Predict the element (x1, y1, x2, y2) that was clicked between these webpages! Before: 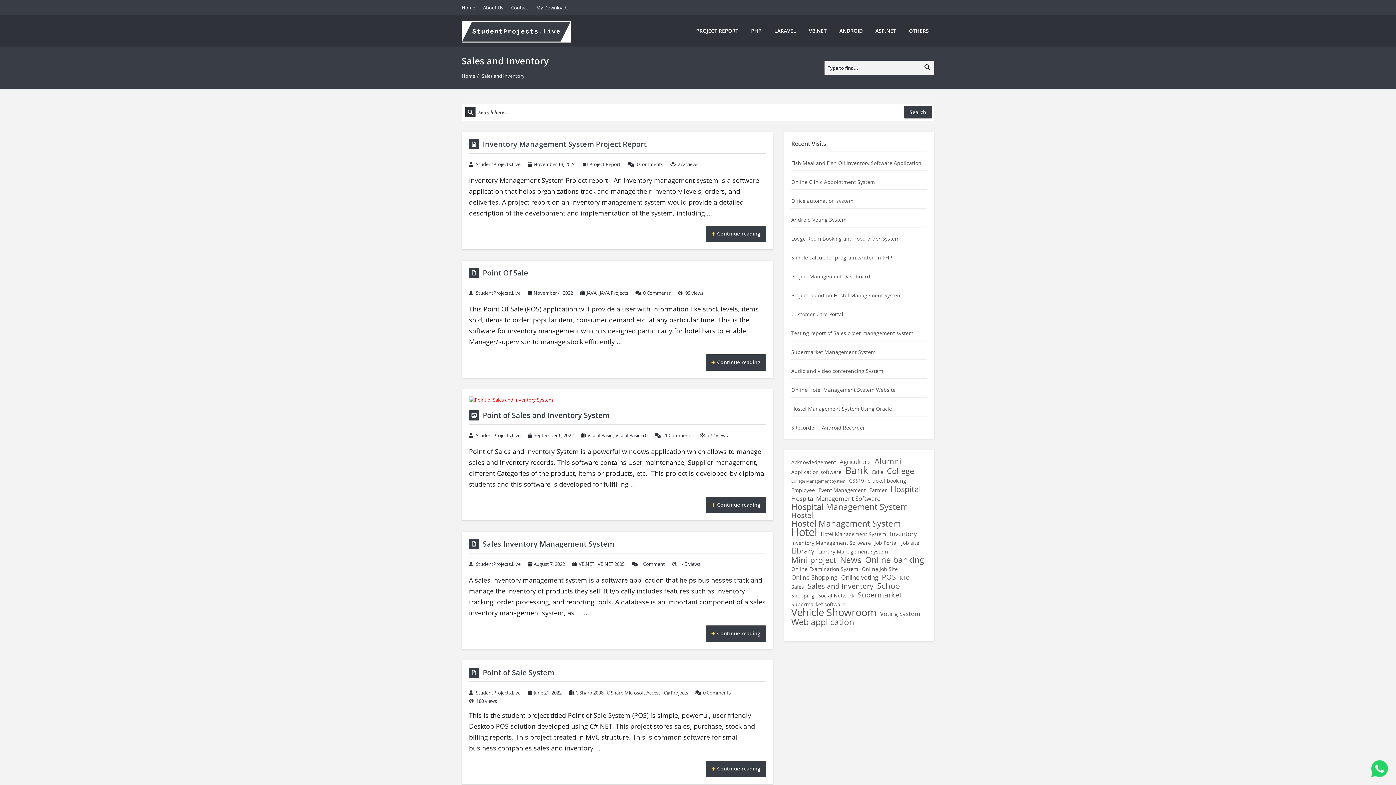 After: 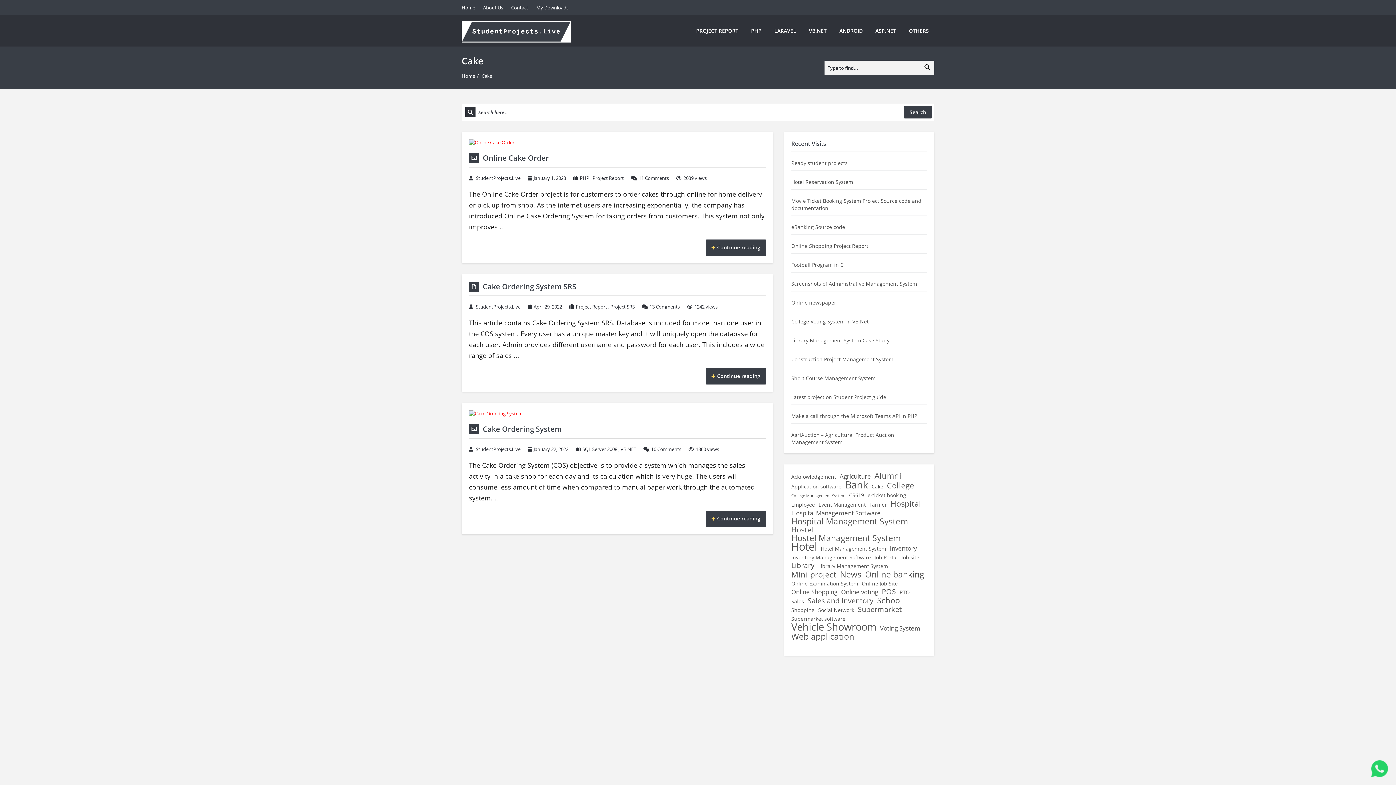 Action: label: Cake (3 items) bbox: (871, 468, 883, 476)